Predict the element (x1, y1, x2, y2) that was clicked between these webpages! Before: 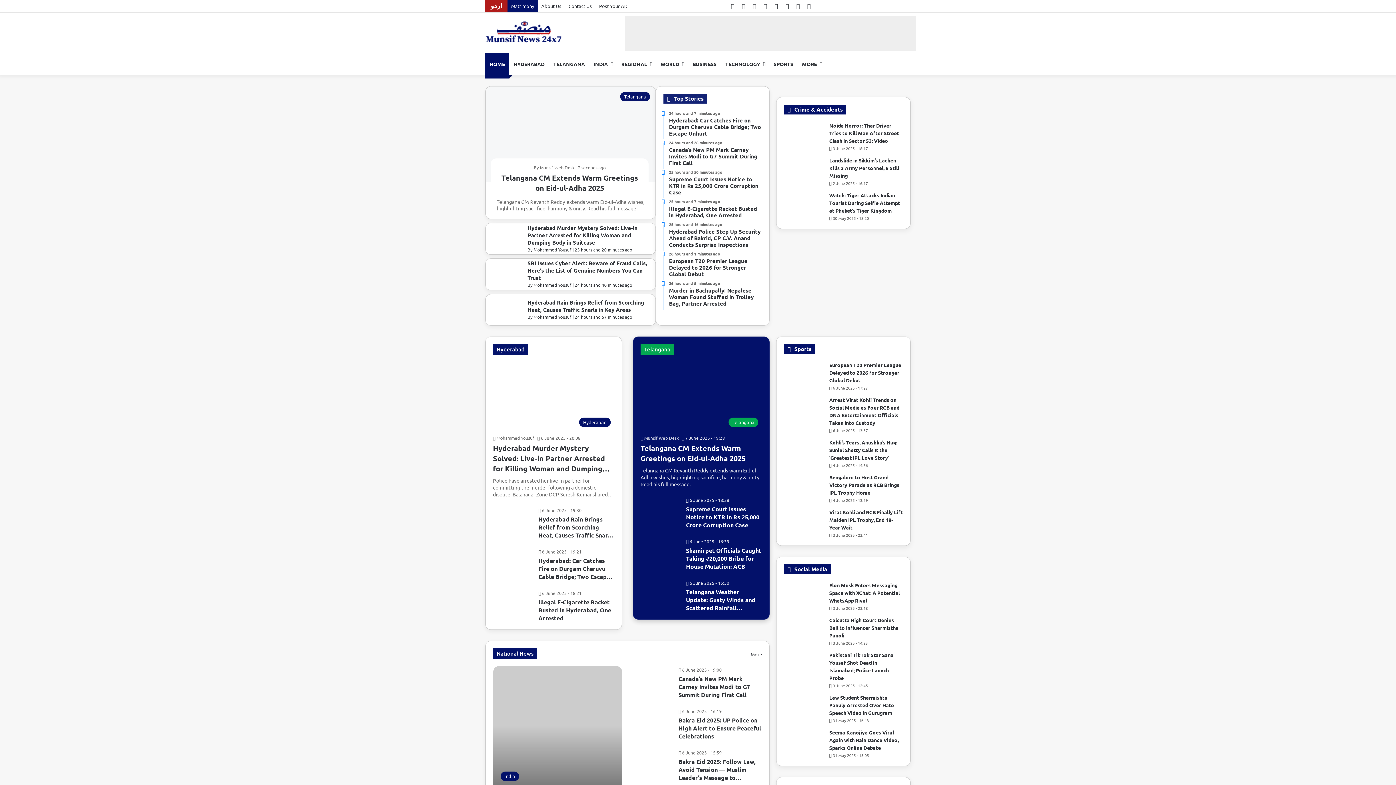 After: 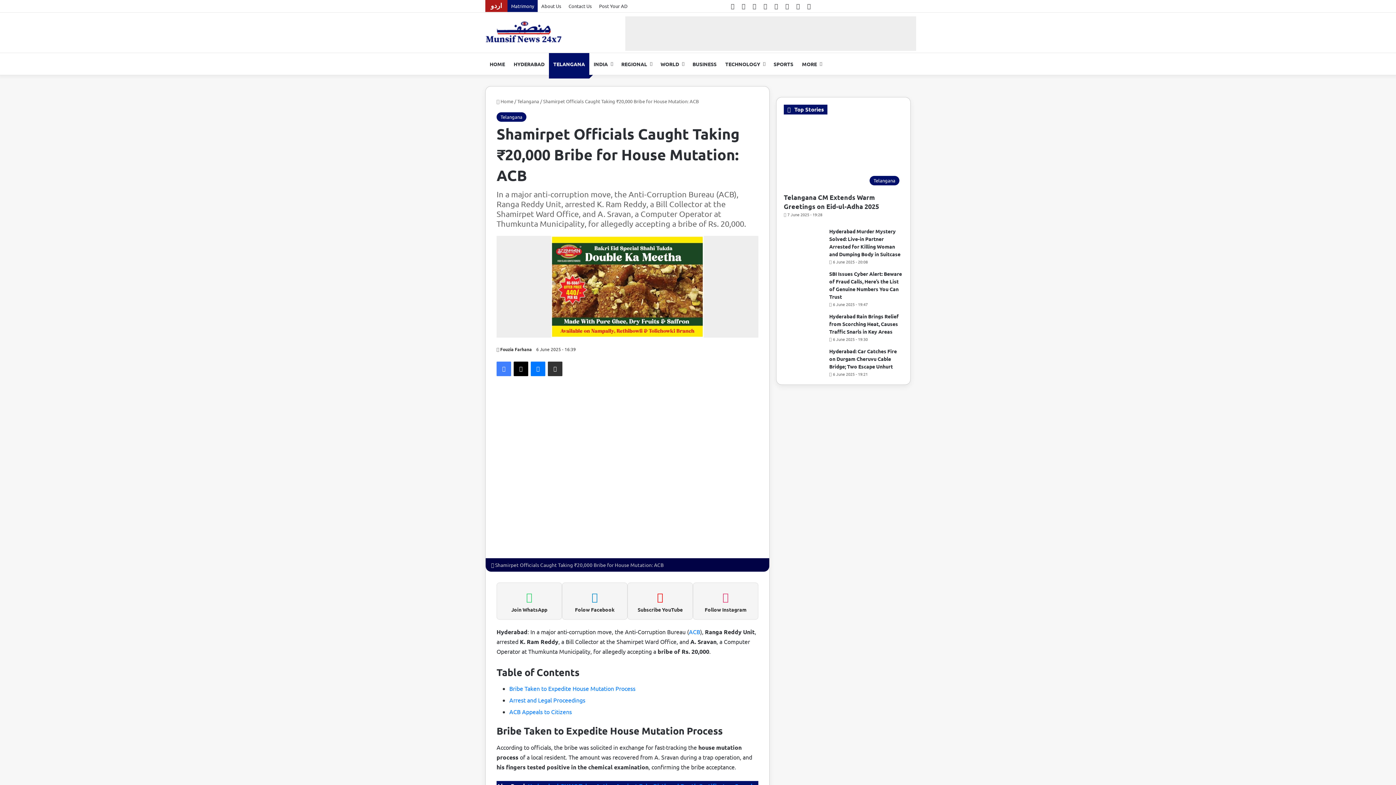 Action: bbox: (686, 546, 762, 570) label: Shamirpet Officials Caught Taking ₹20,000 Bribe for House Mutation: ACB